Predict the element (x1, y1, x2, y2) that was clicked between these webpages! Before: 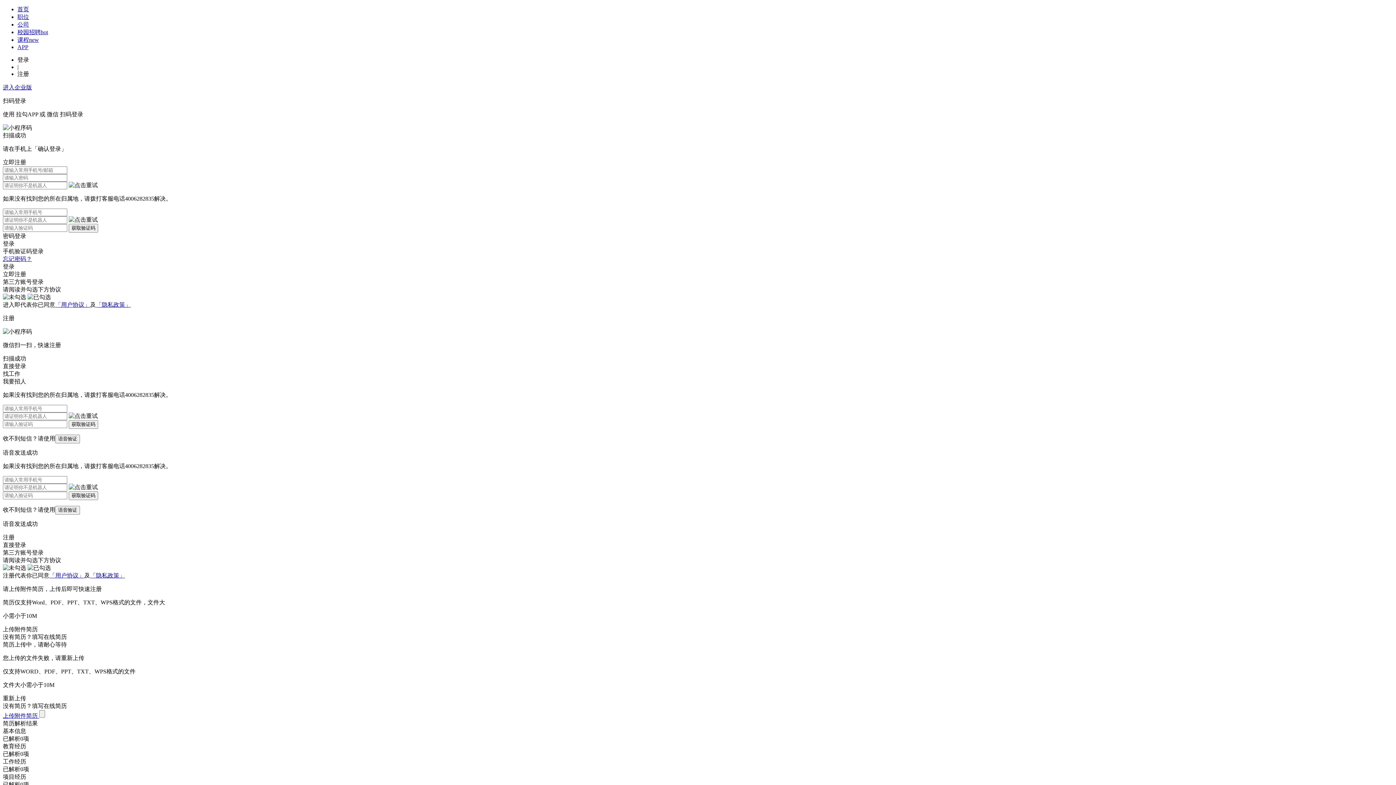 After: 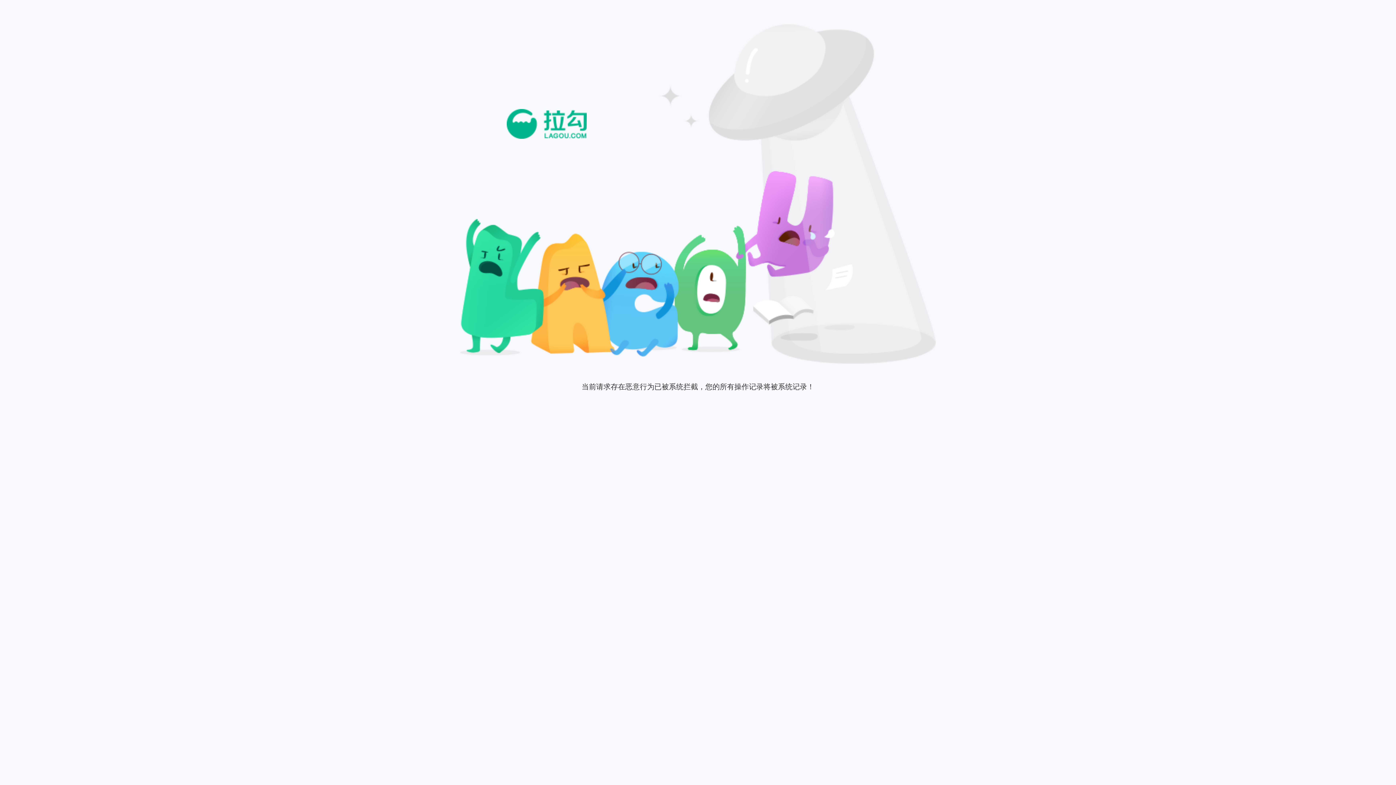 Action: bbox: (17, 13, 29, 20) label: 职位